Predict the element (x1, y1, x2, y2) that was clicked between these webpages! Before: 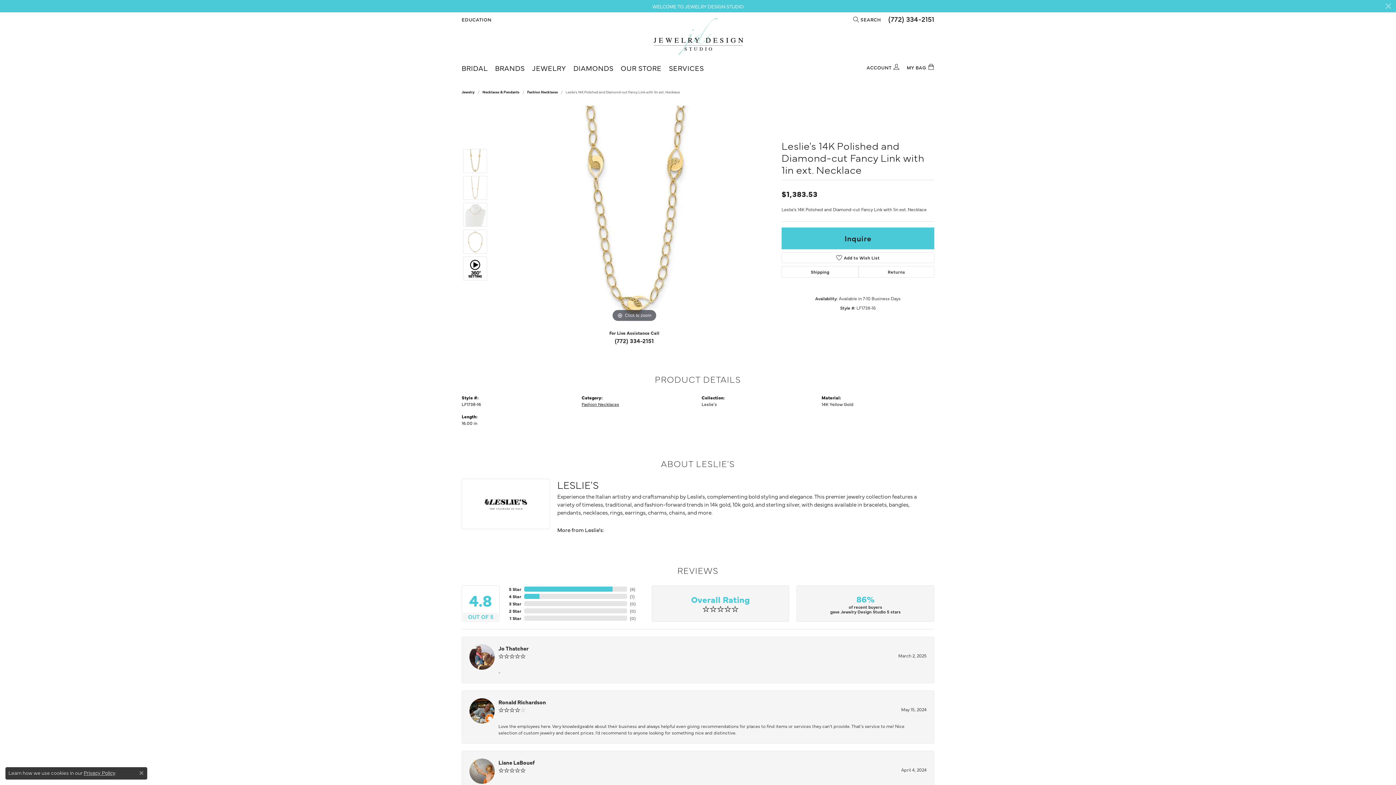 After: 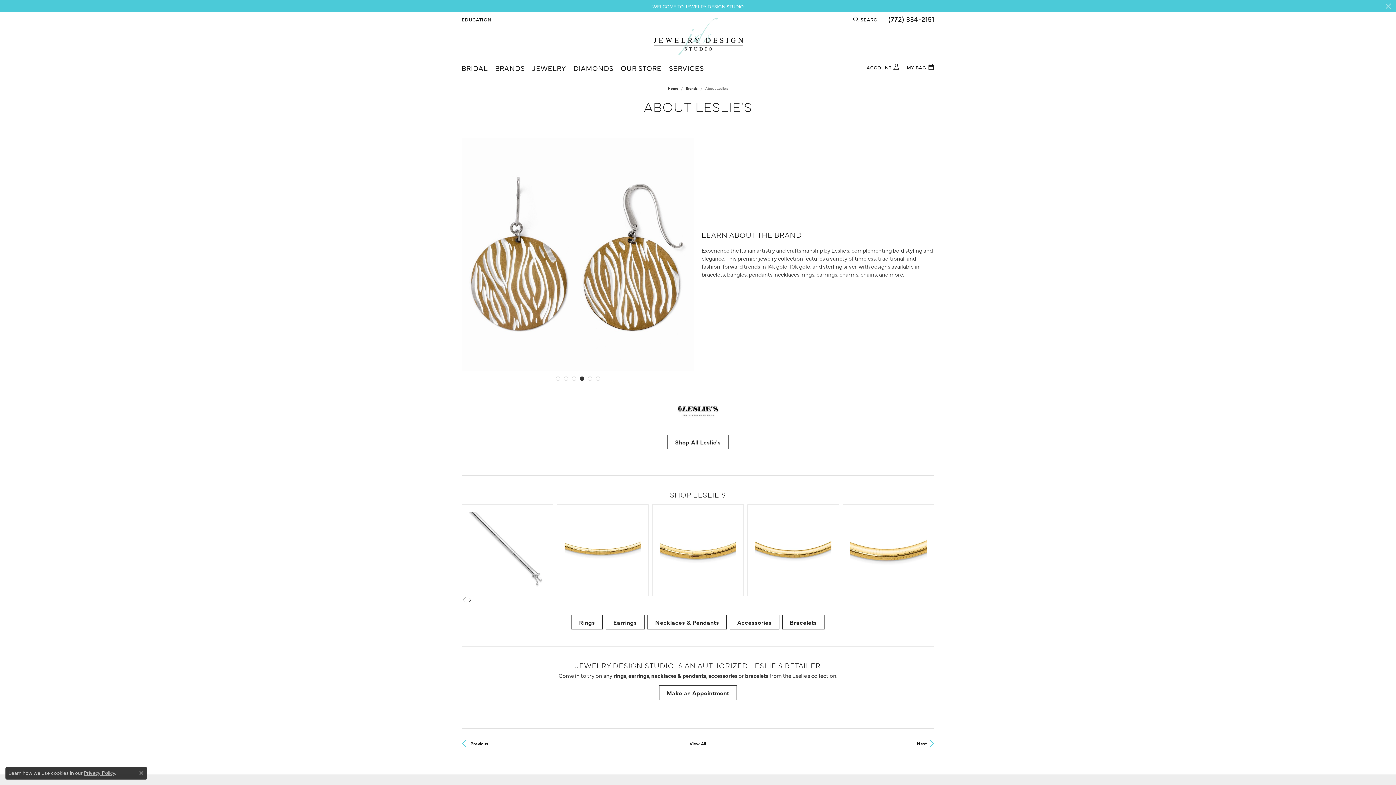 Action: bbox: (461, 479, 550, 529)